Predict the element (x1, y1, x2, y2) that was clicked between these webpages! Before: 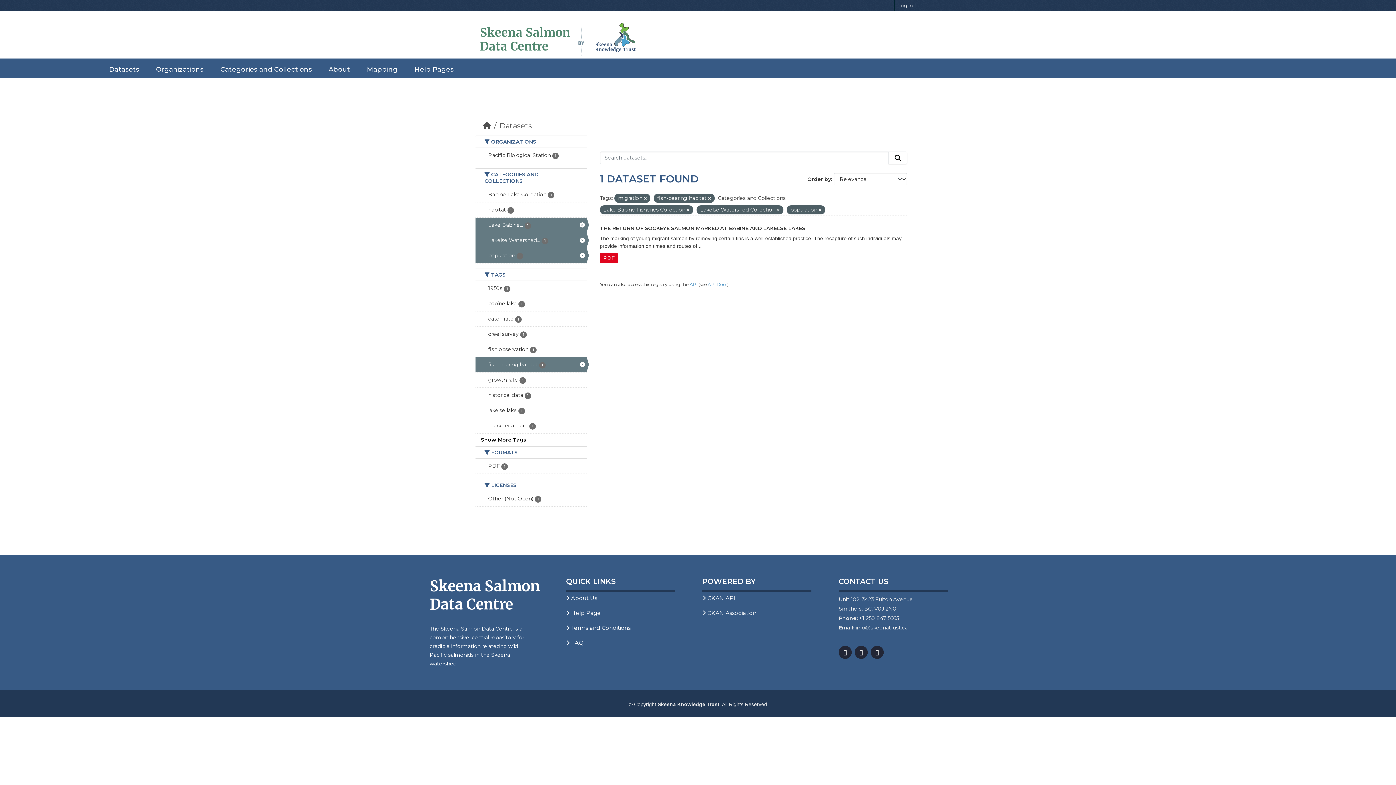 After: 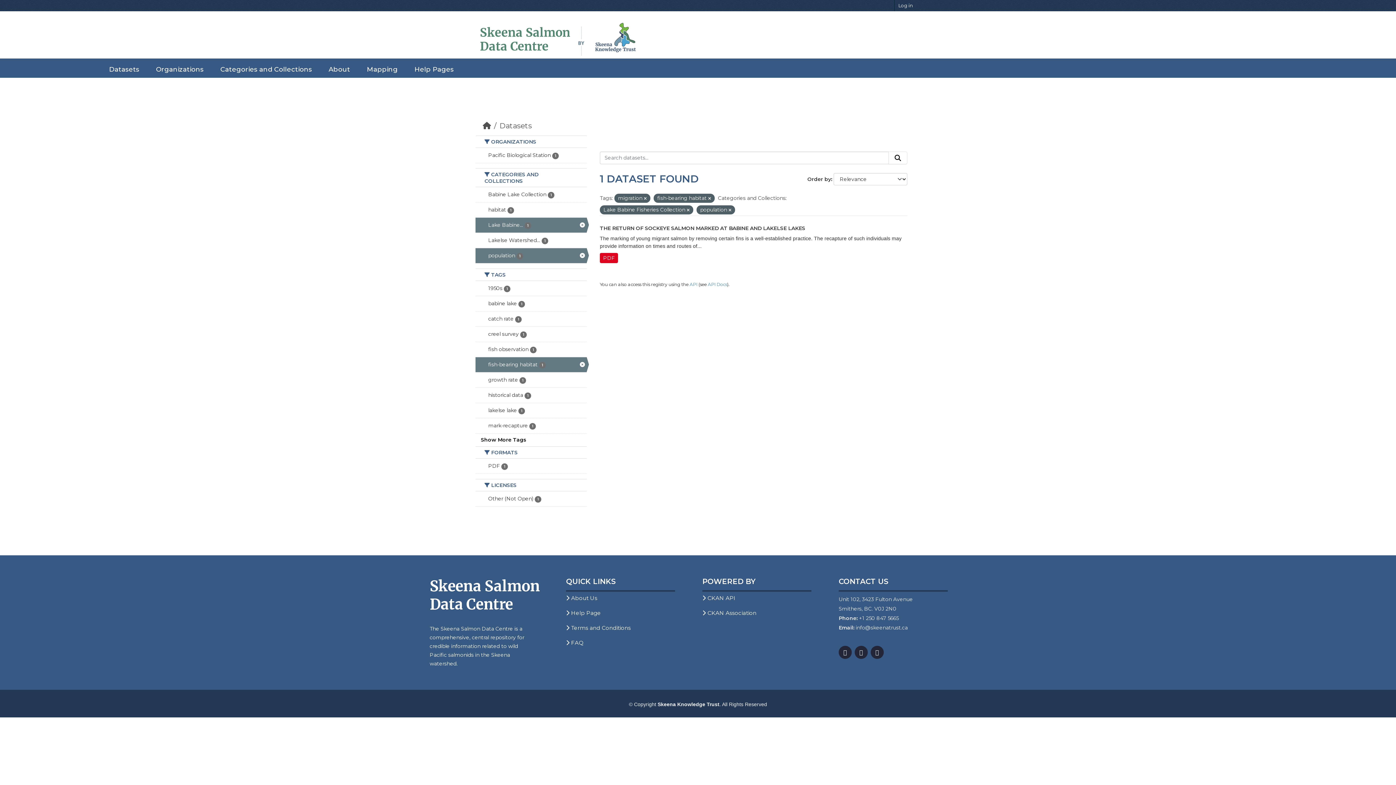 Action: bbox: (475, 233, 586, 248) label: Lakelse Watershed... 1